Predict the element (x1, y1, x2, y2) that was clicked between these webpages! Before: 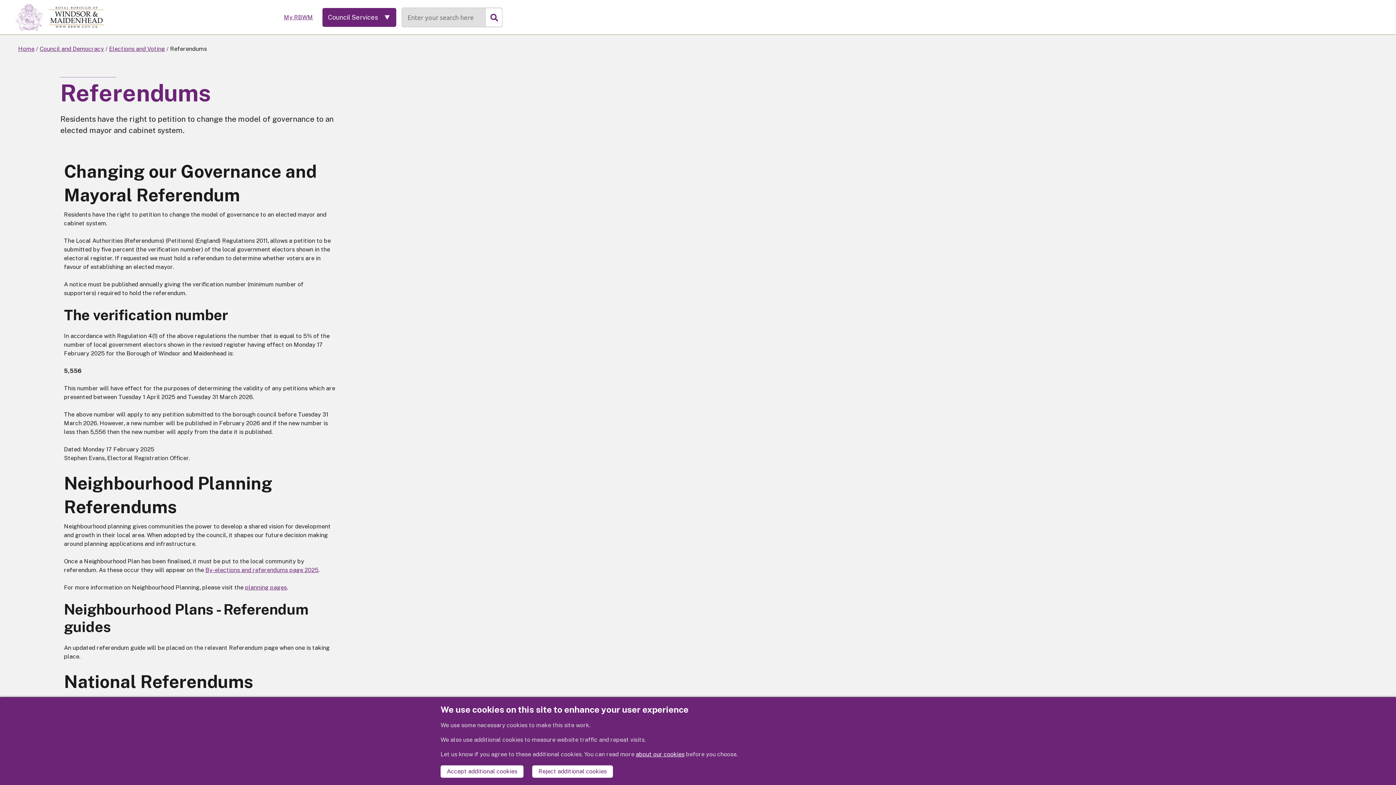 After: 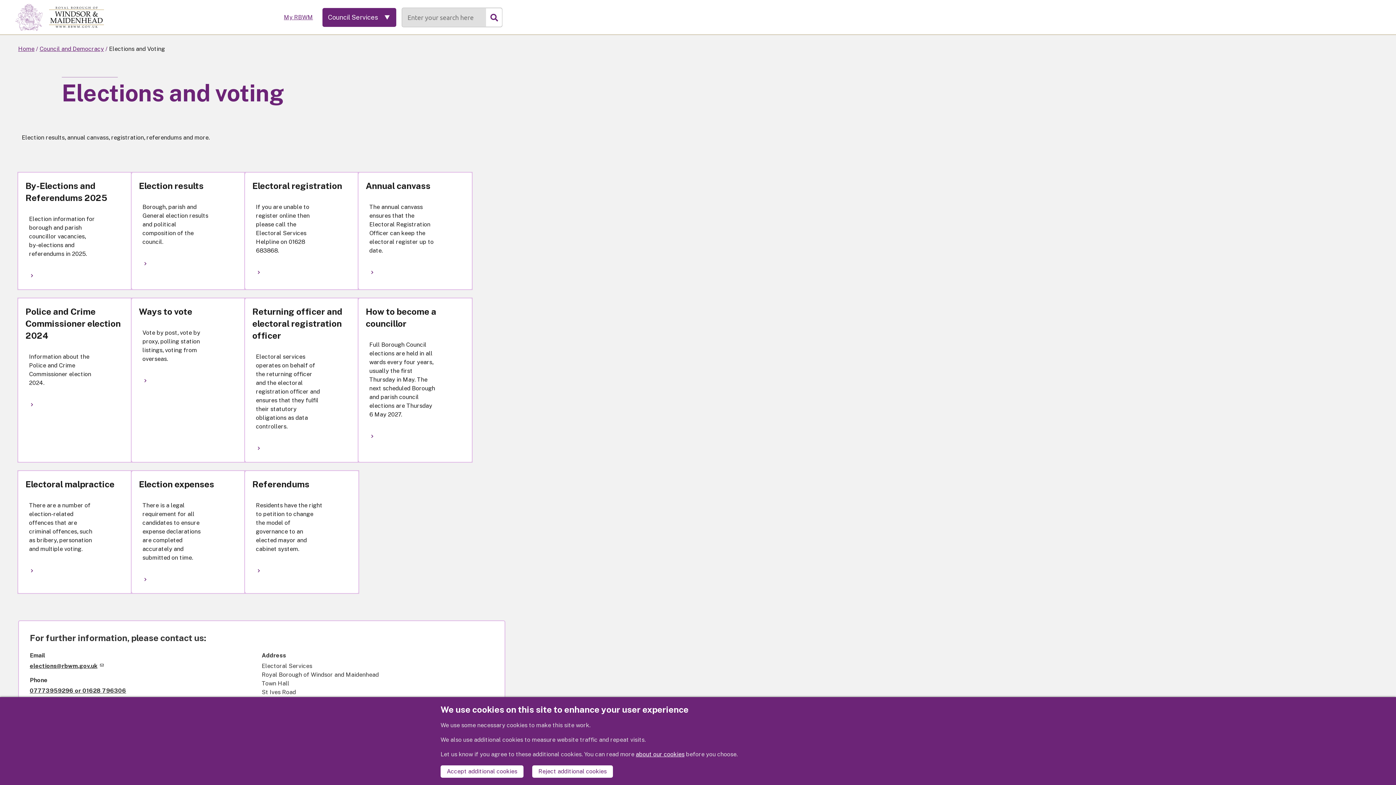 Action: label: Elections and Voting bbox: (109, 45, 165, 52)